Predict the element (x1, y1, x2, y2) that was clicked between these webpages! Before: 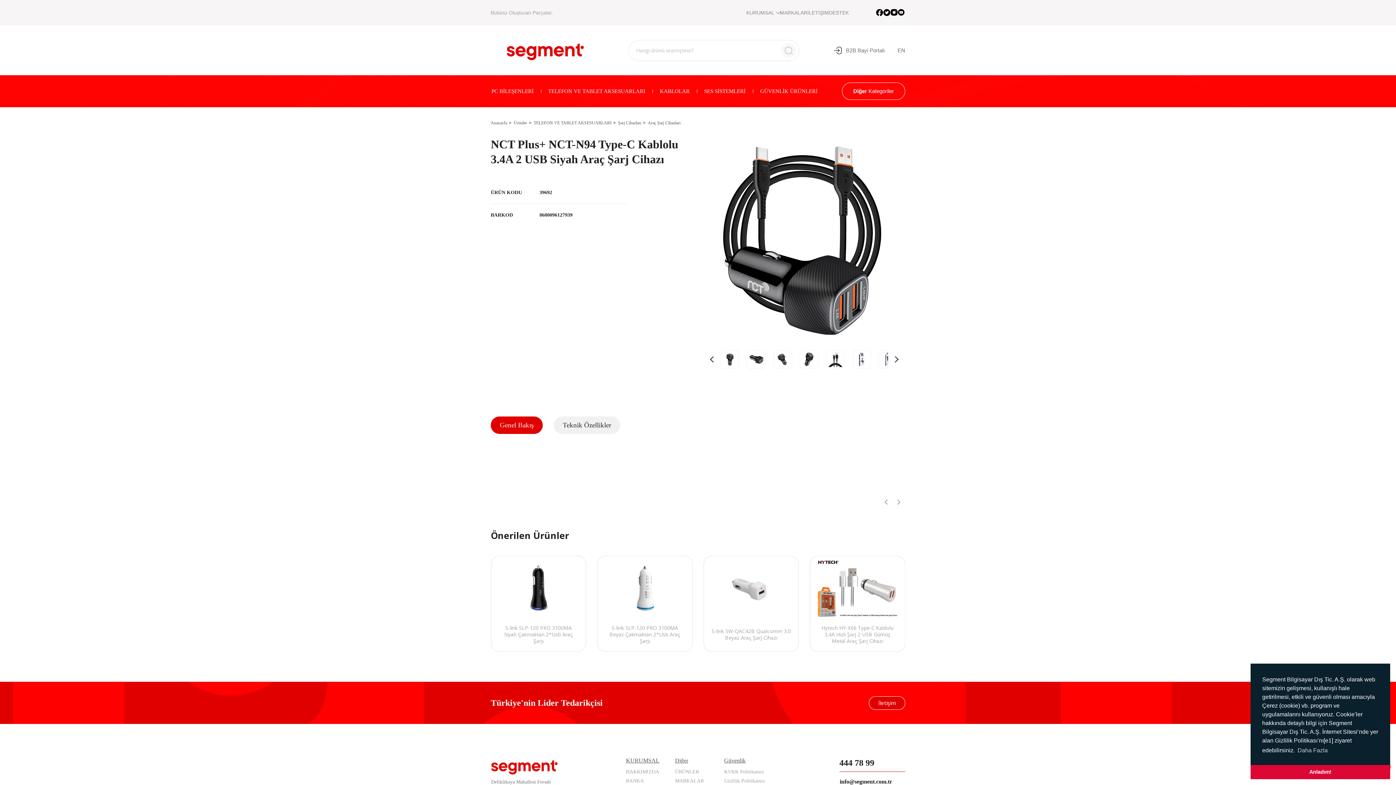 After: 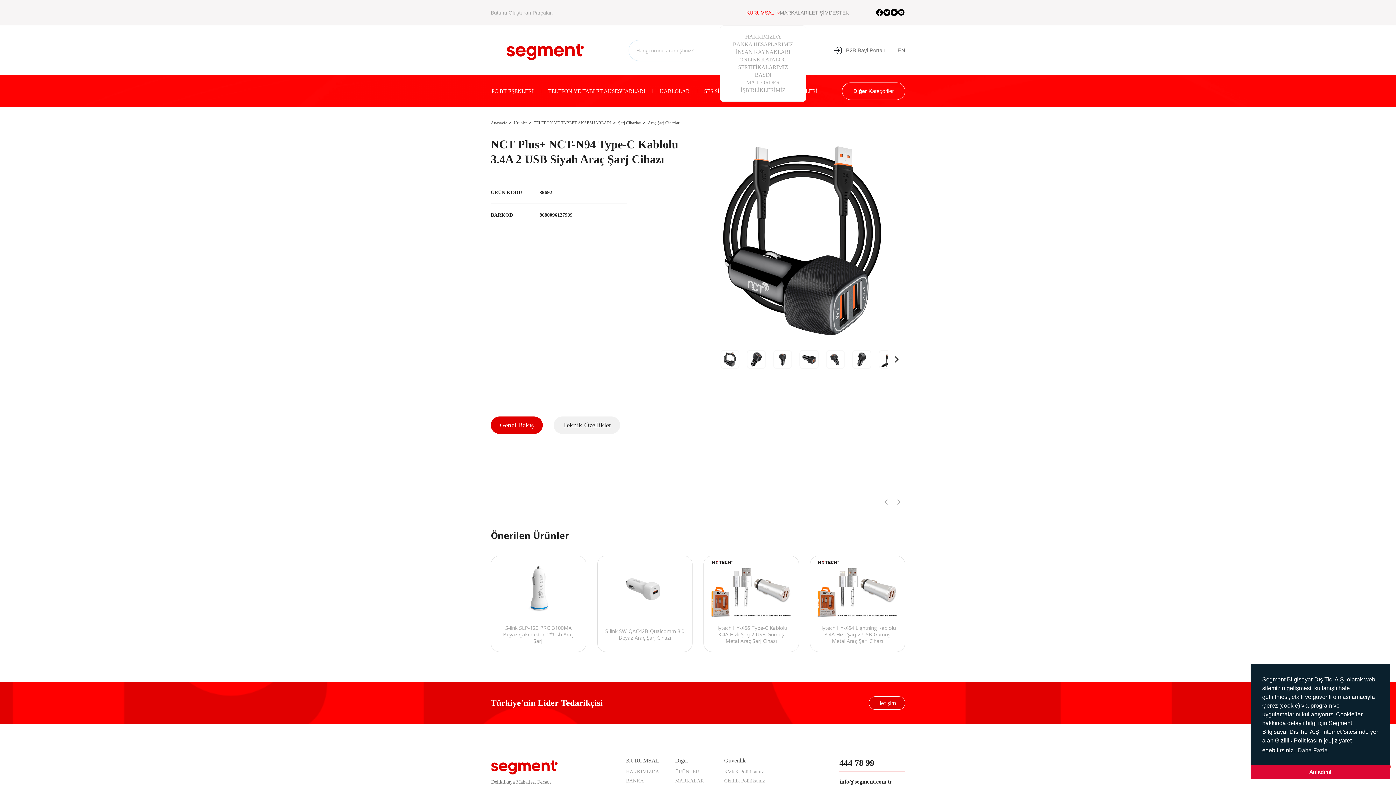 Action: bbox: (746, 0, 780, 25) label: KURUMSAL